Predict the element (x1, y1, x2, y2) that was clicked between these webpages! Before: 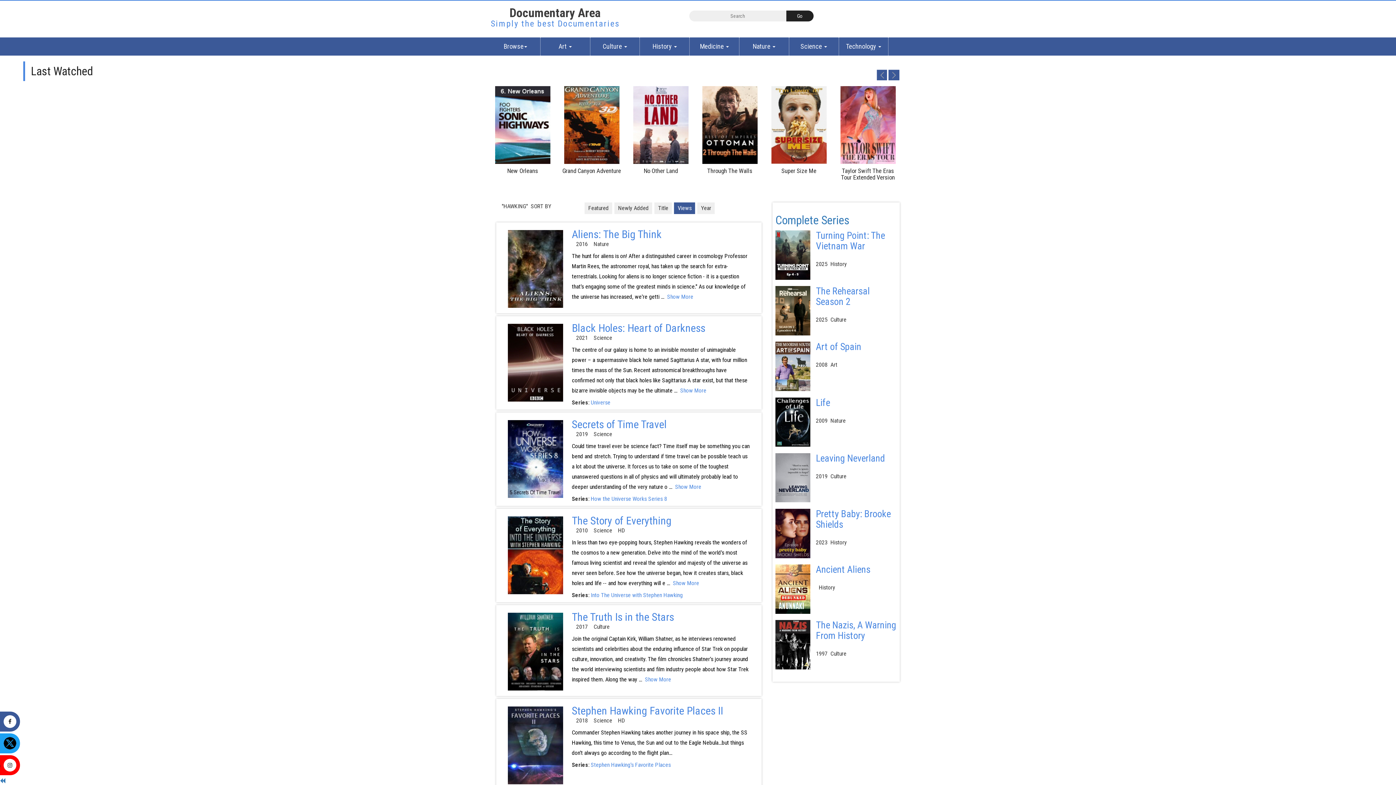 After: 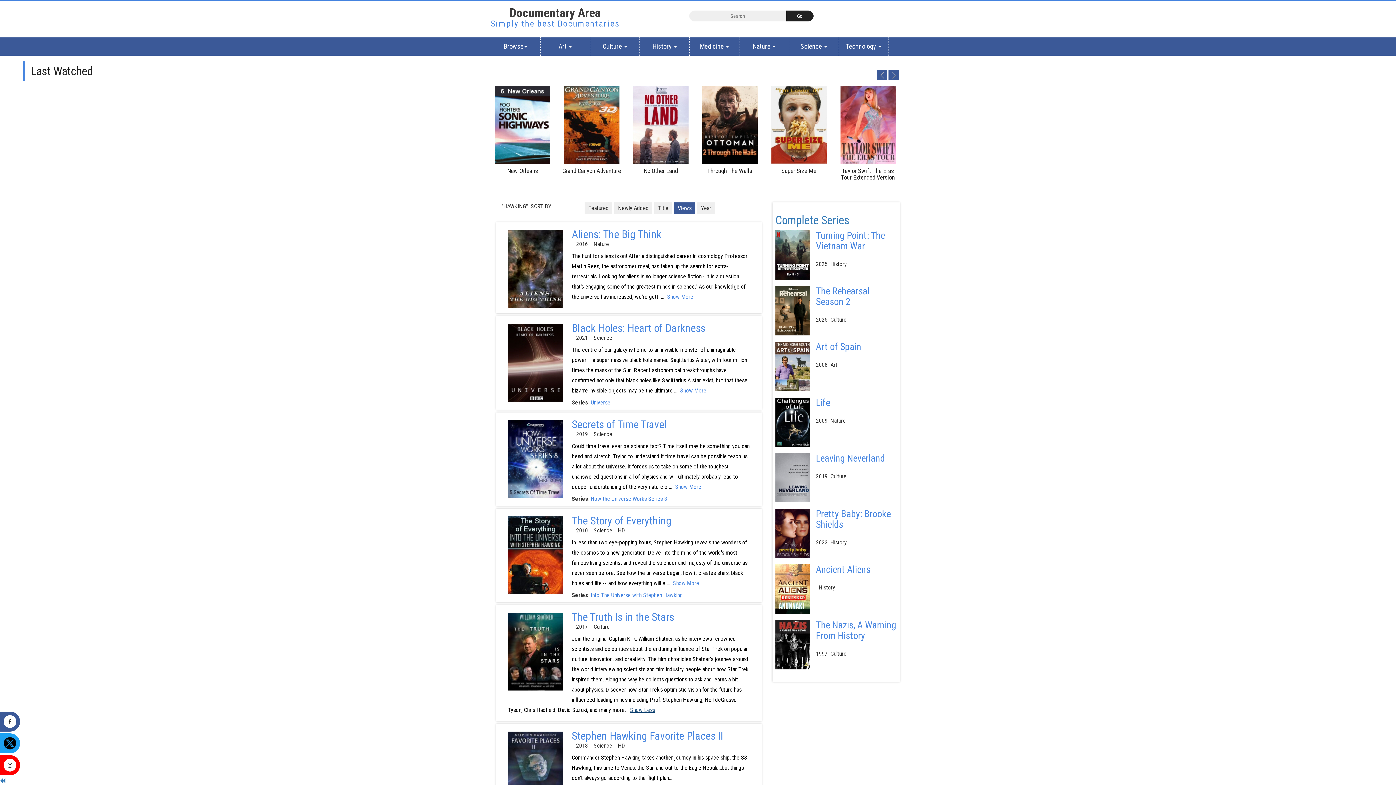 Action: label: Show More bbox: (645, 676, 671, 683)